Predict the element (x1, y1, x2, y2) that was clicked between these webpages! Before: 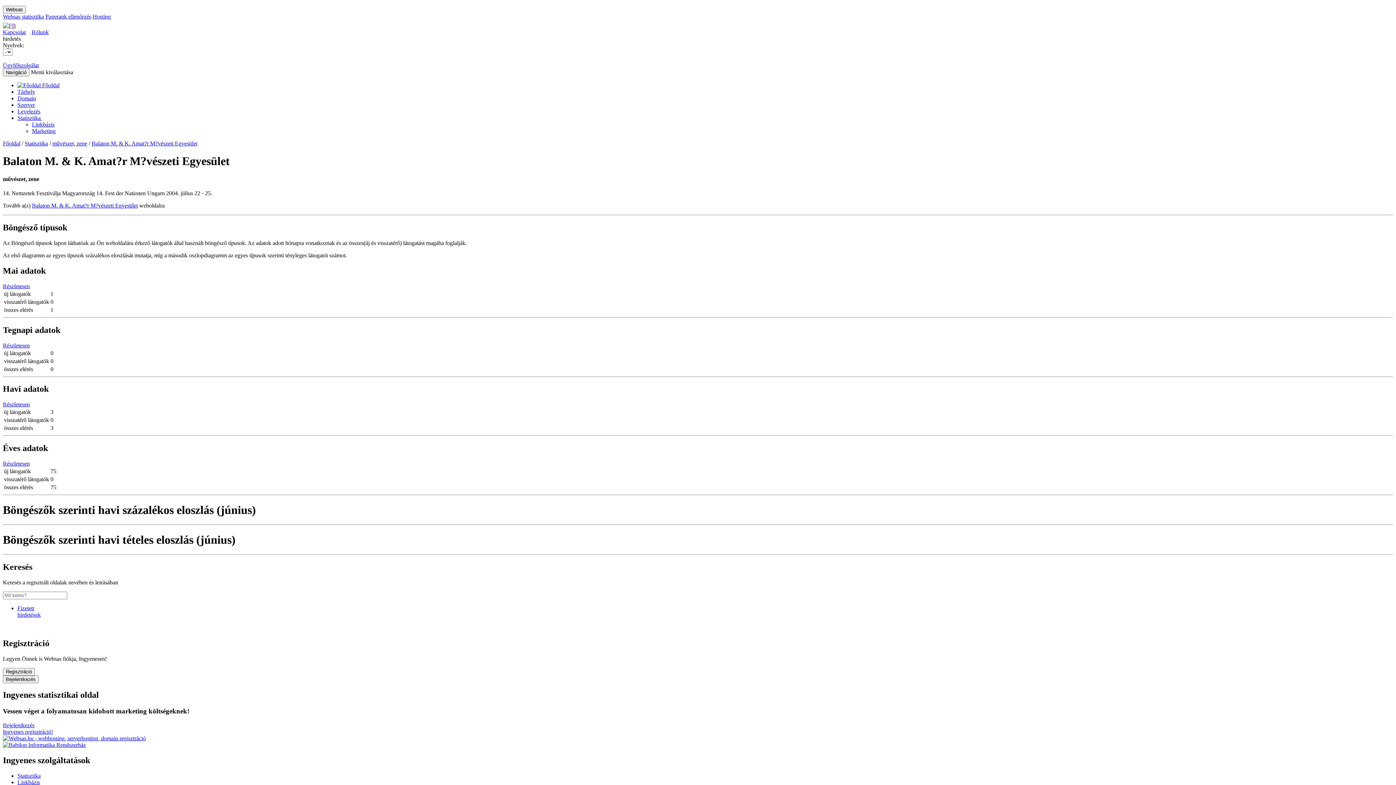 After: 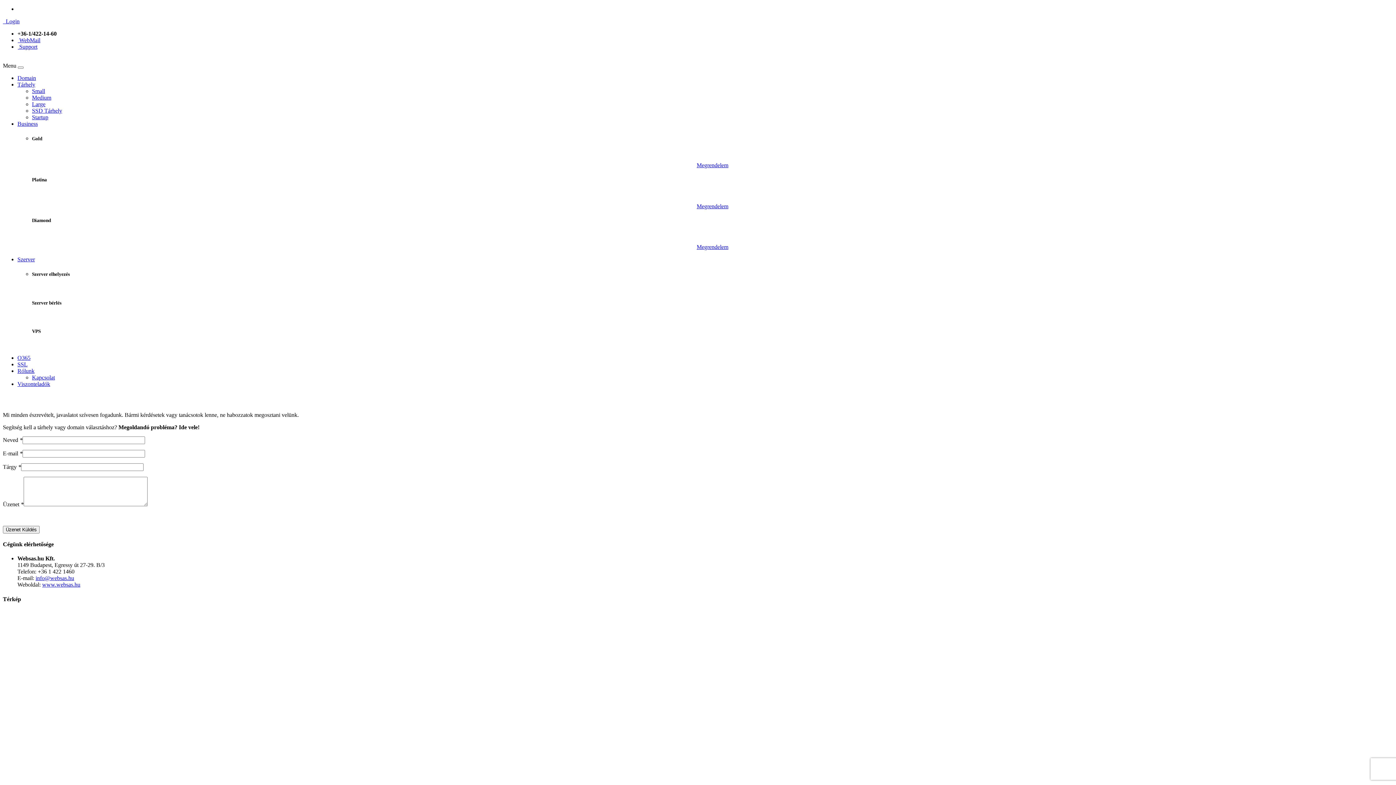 Action: bbox: (2, 62, 38, 68) label: 
Ügyfélszolgálat